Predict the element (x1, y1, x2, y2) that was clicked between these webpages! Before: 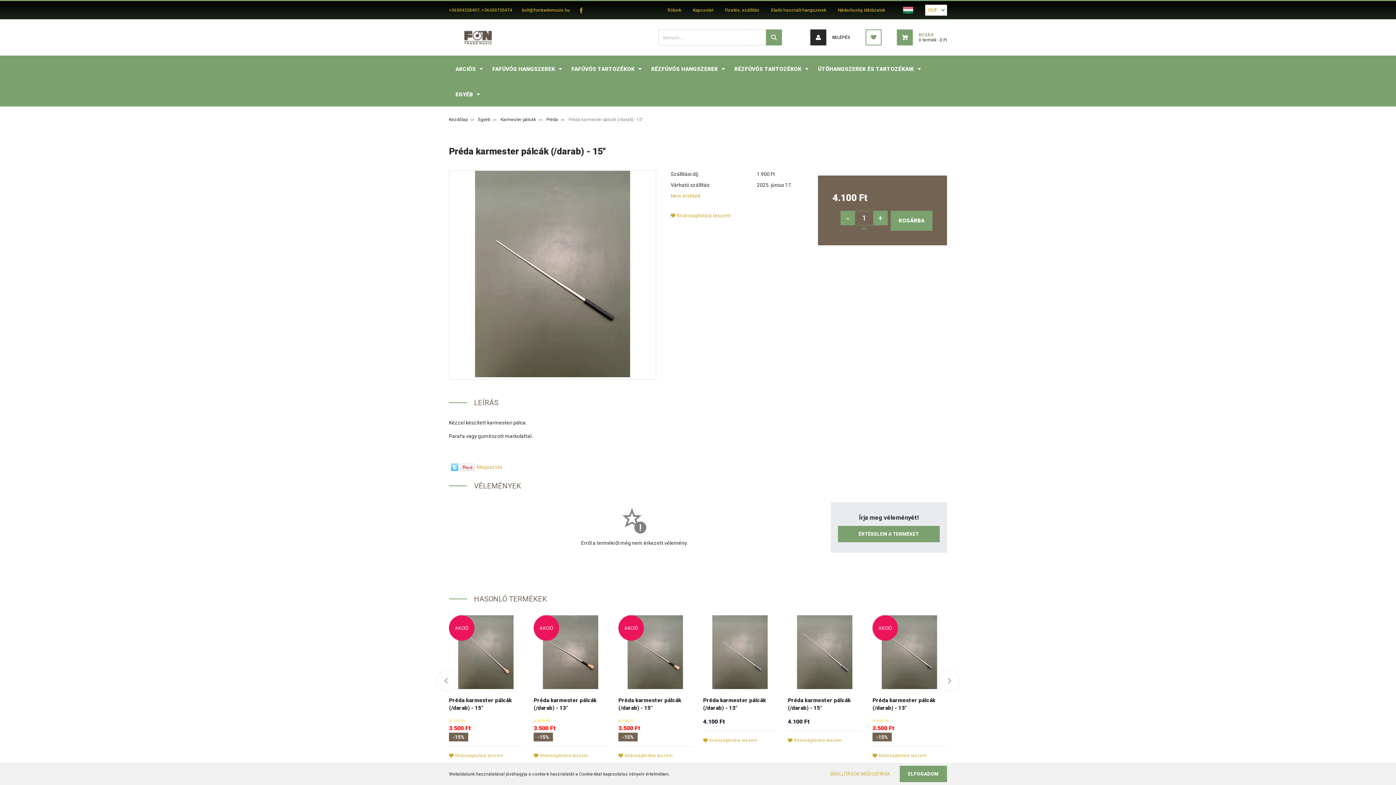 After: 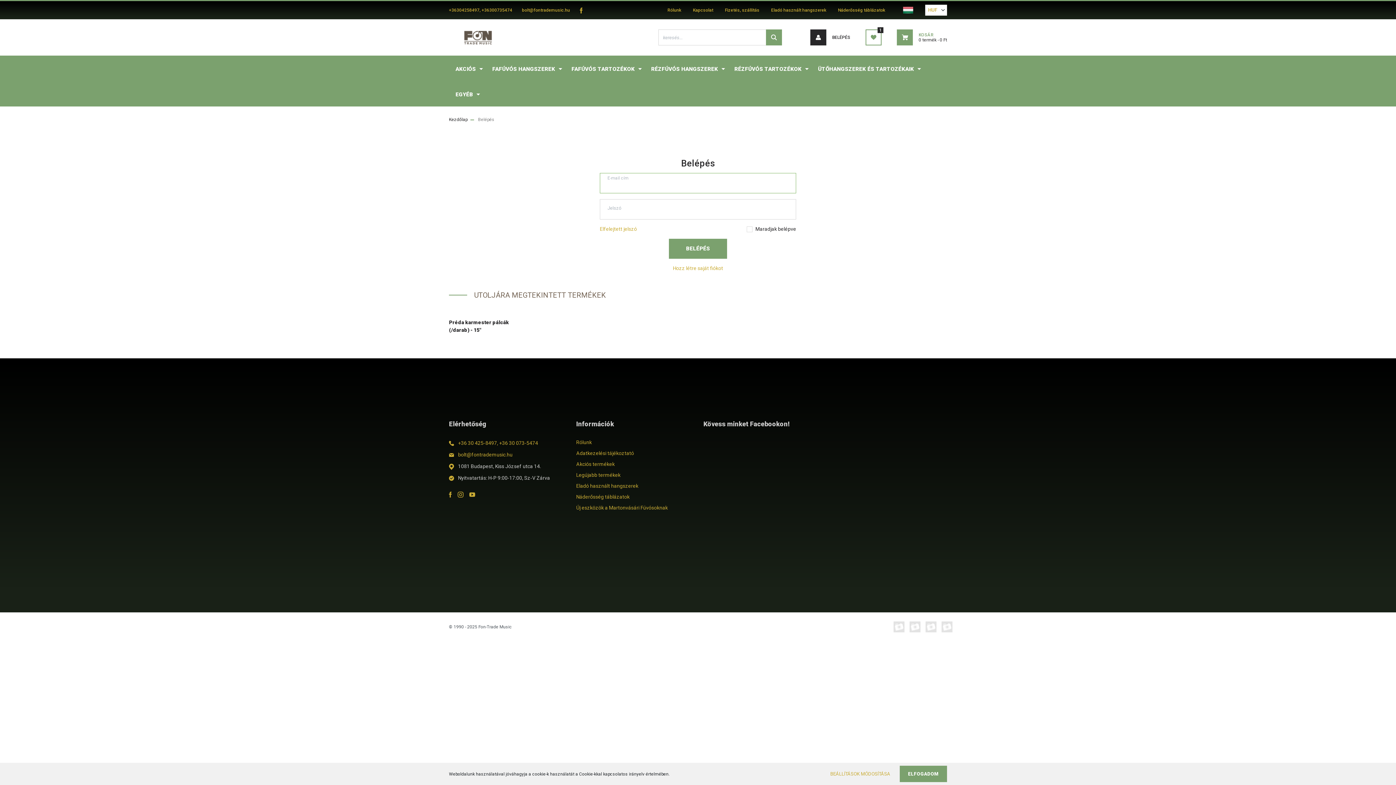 Action: label: Kívánságlistára teszem bbox: (533, 752, 607, 759)